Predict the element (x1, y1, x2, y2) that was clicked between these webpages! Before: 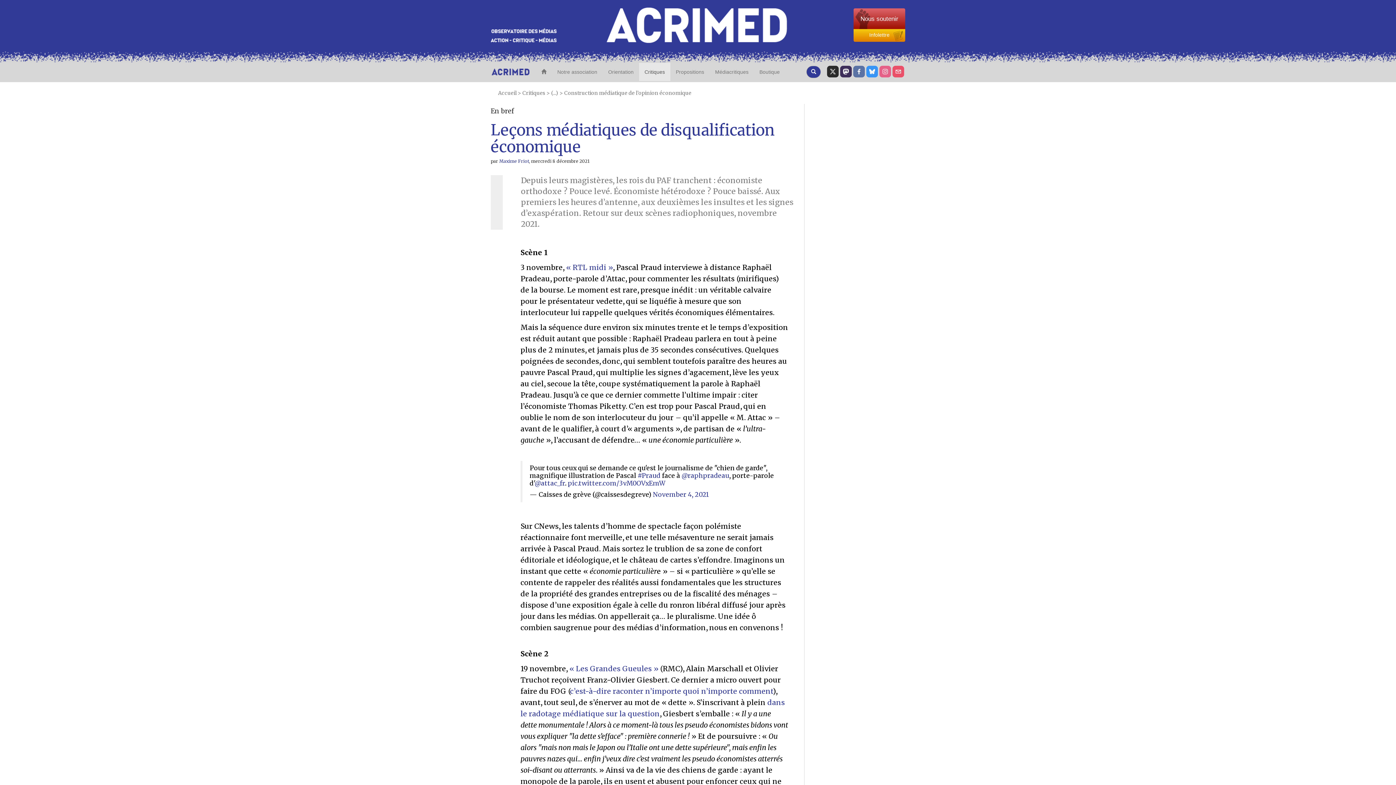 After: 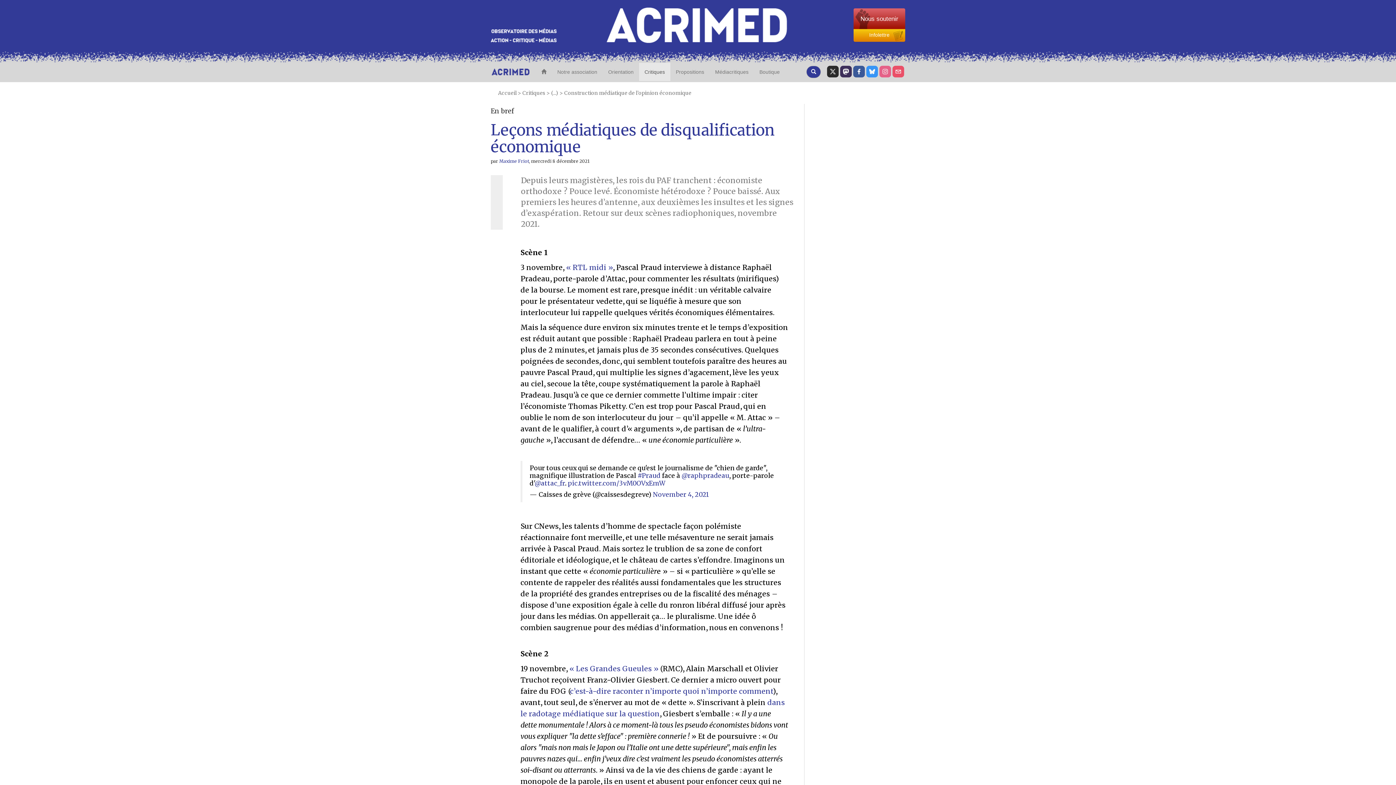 Action: bbox: (853, 65, 865, 77)